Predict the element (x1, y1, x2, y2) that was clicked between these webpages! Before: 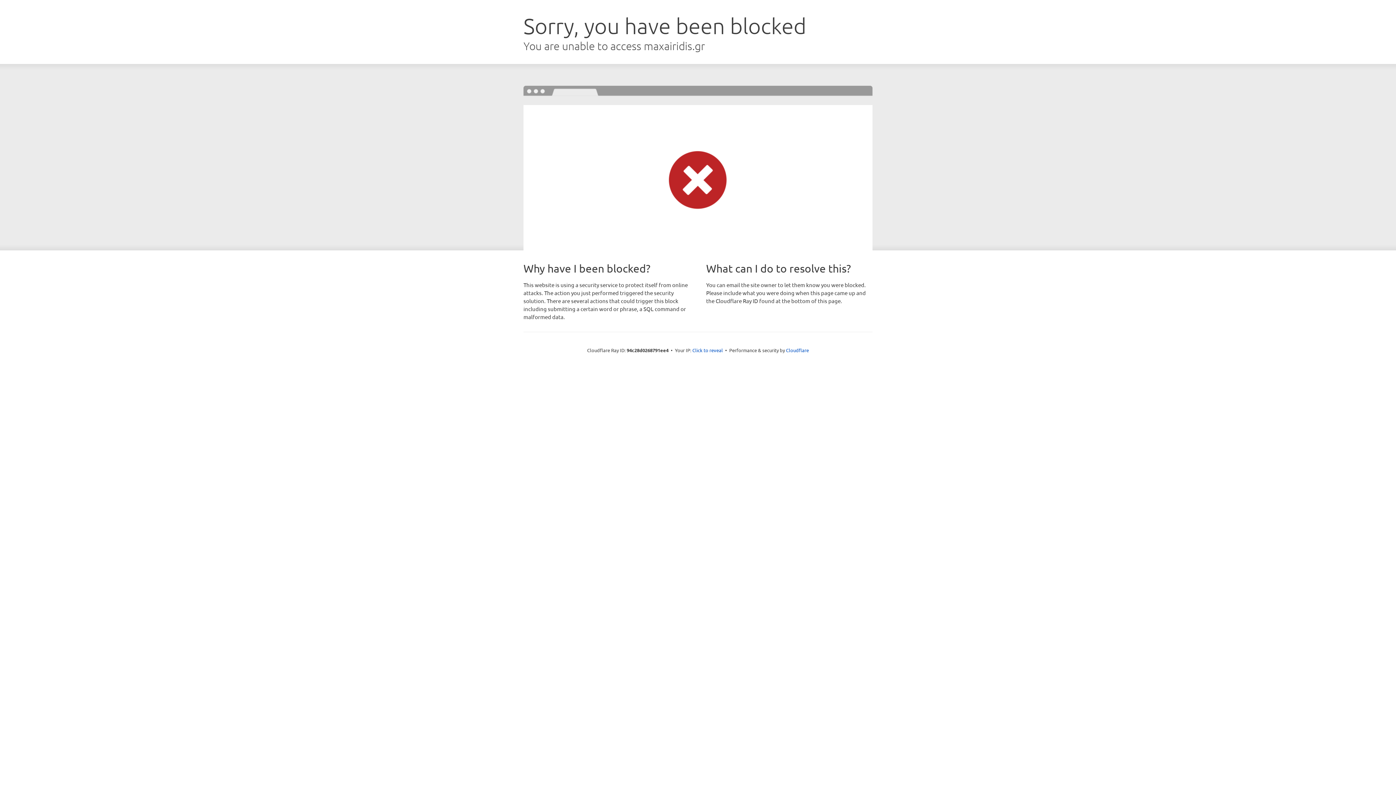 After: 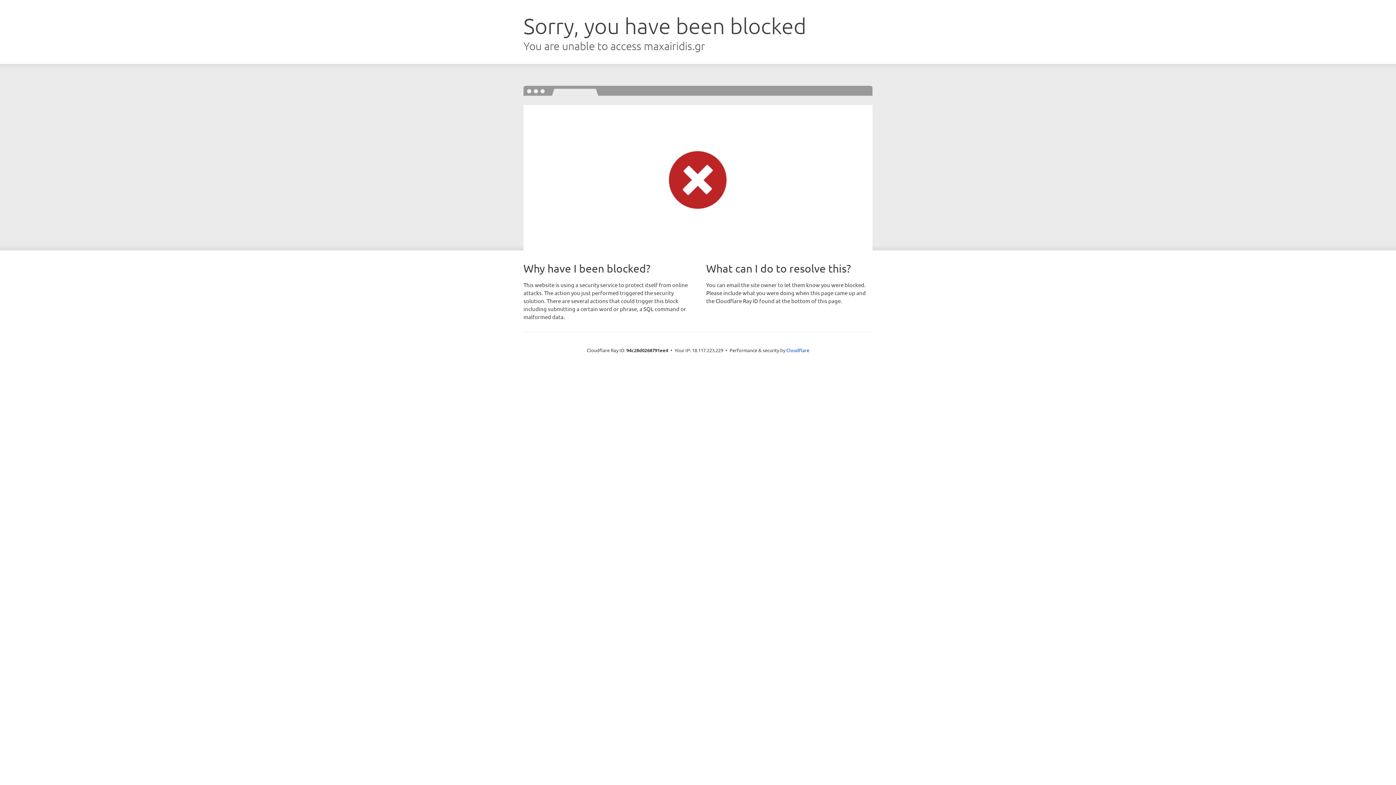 Action: label: Click to reveal bbox: (692, 346, 723, 353)